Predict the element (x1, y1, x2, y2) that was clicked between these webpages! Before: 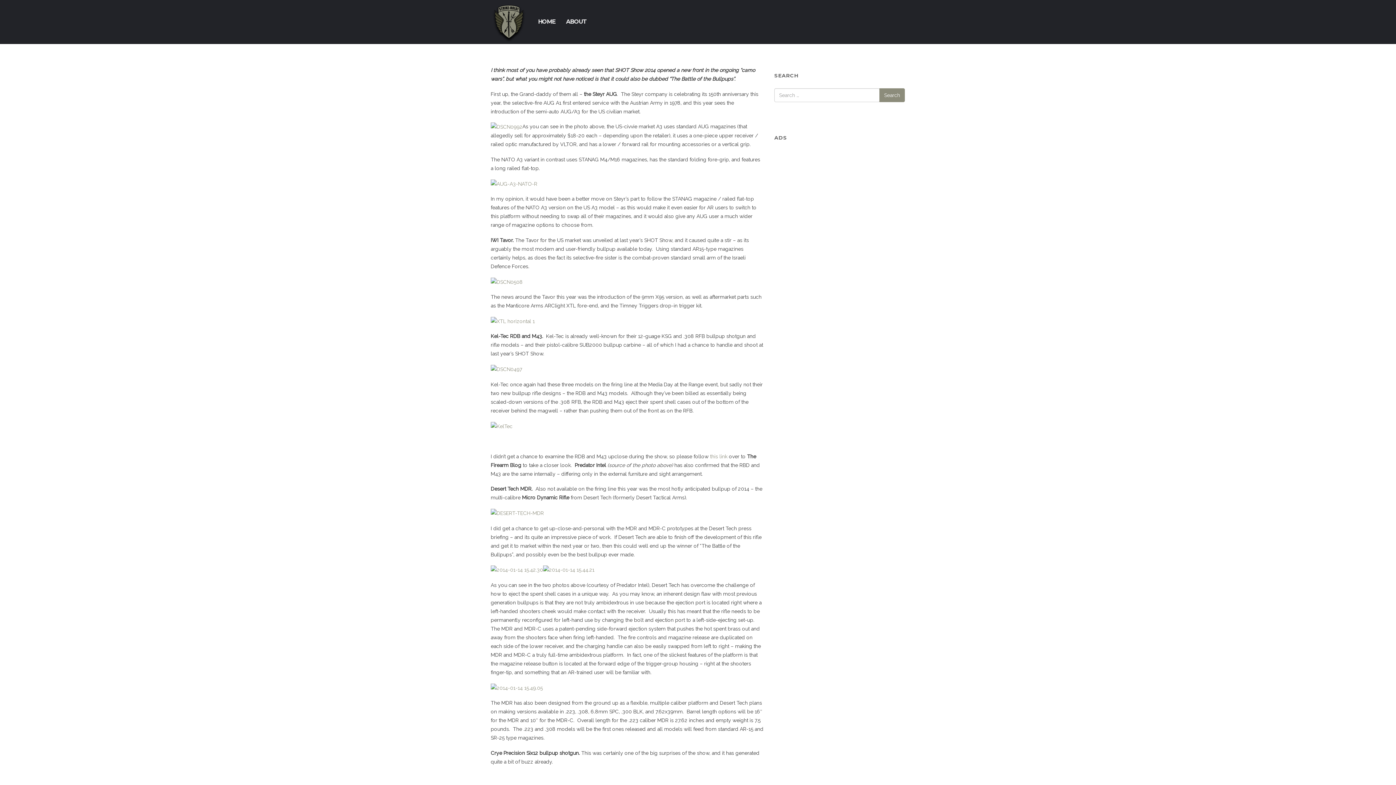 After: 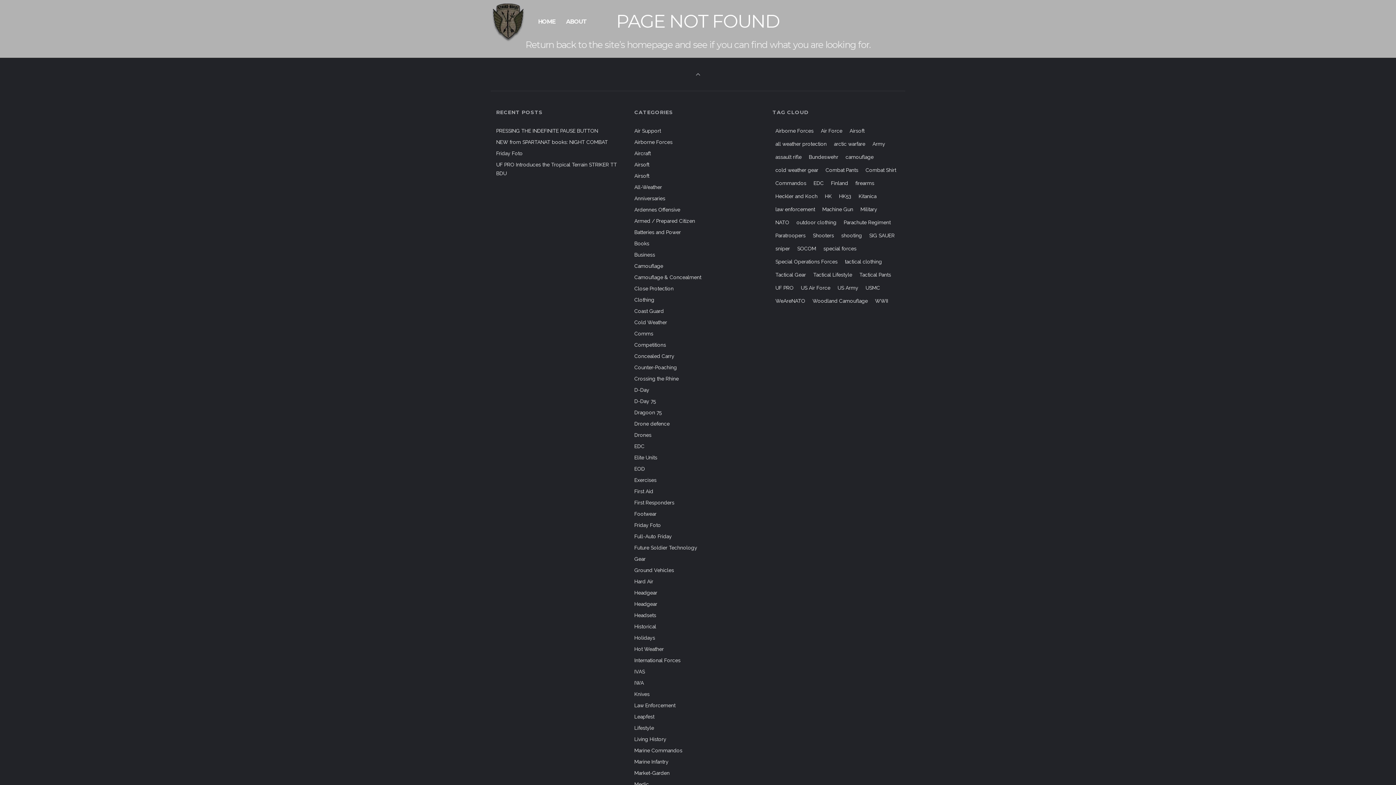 Action: bbox: (490, 278, 522, 284)